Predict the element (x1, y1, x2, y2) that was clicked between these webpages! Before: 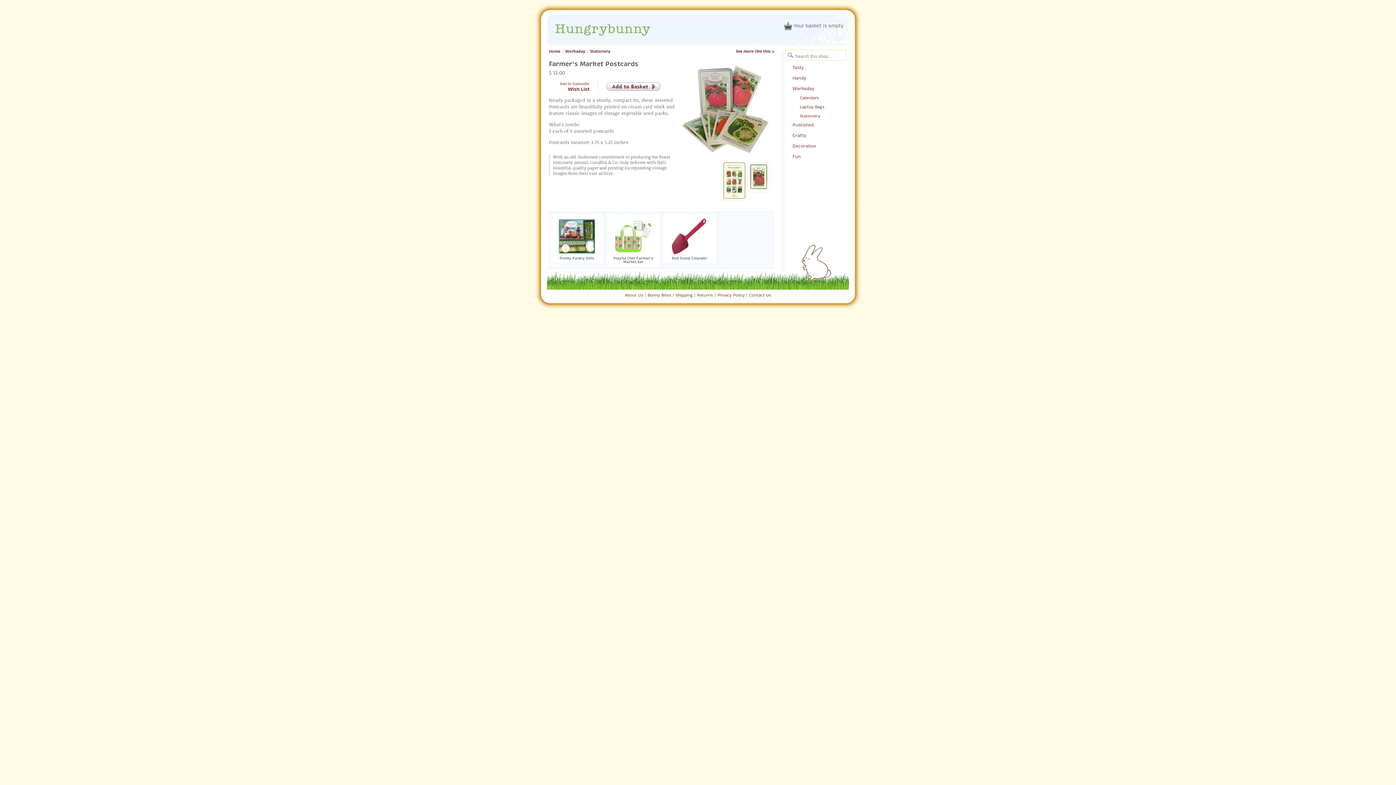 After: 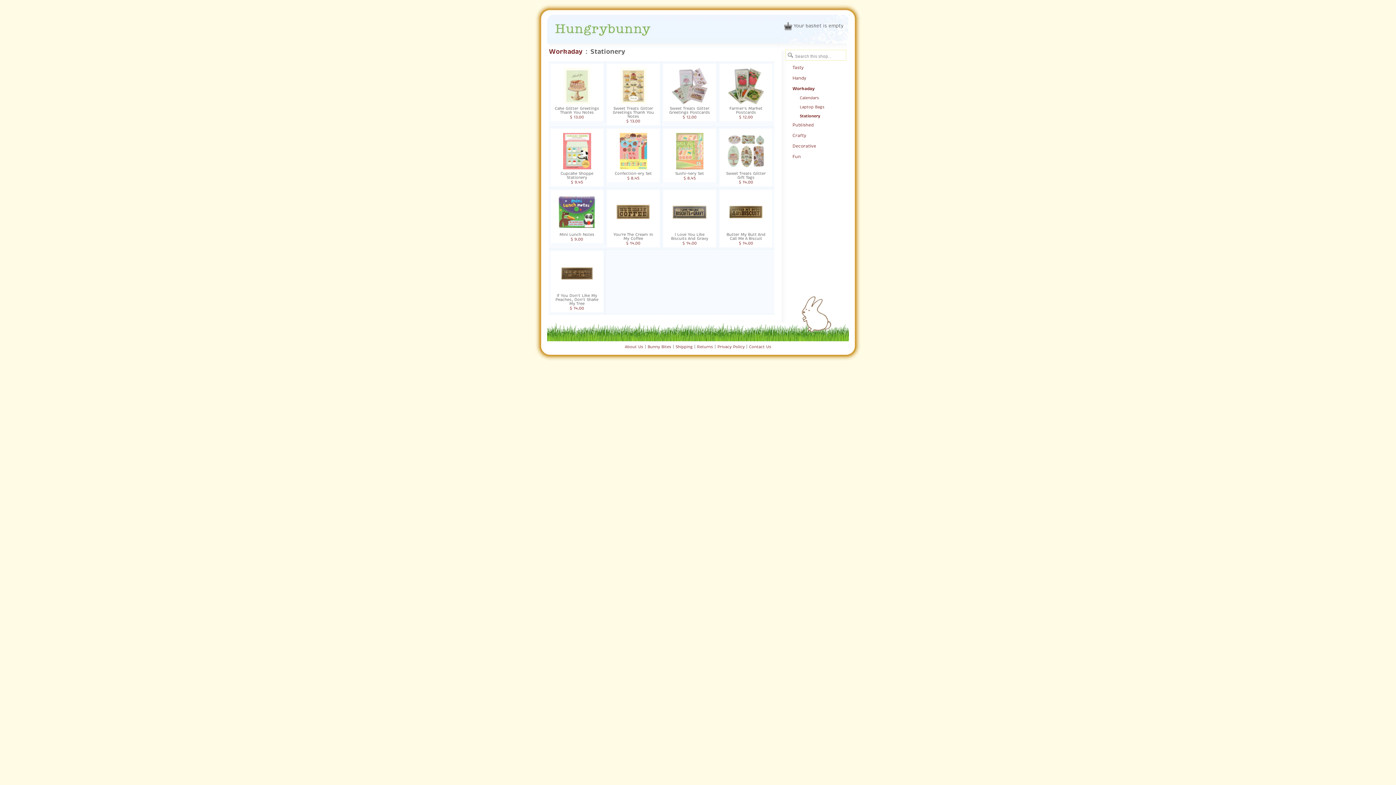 Action: bbox: (736, 48, 774, 53) label: See more like this »